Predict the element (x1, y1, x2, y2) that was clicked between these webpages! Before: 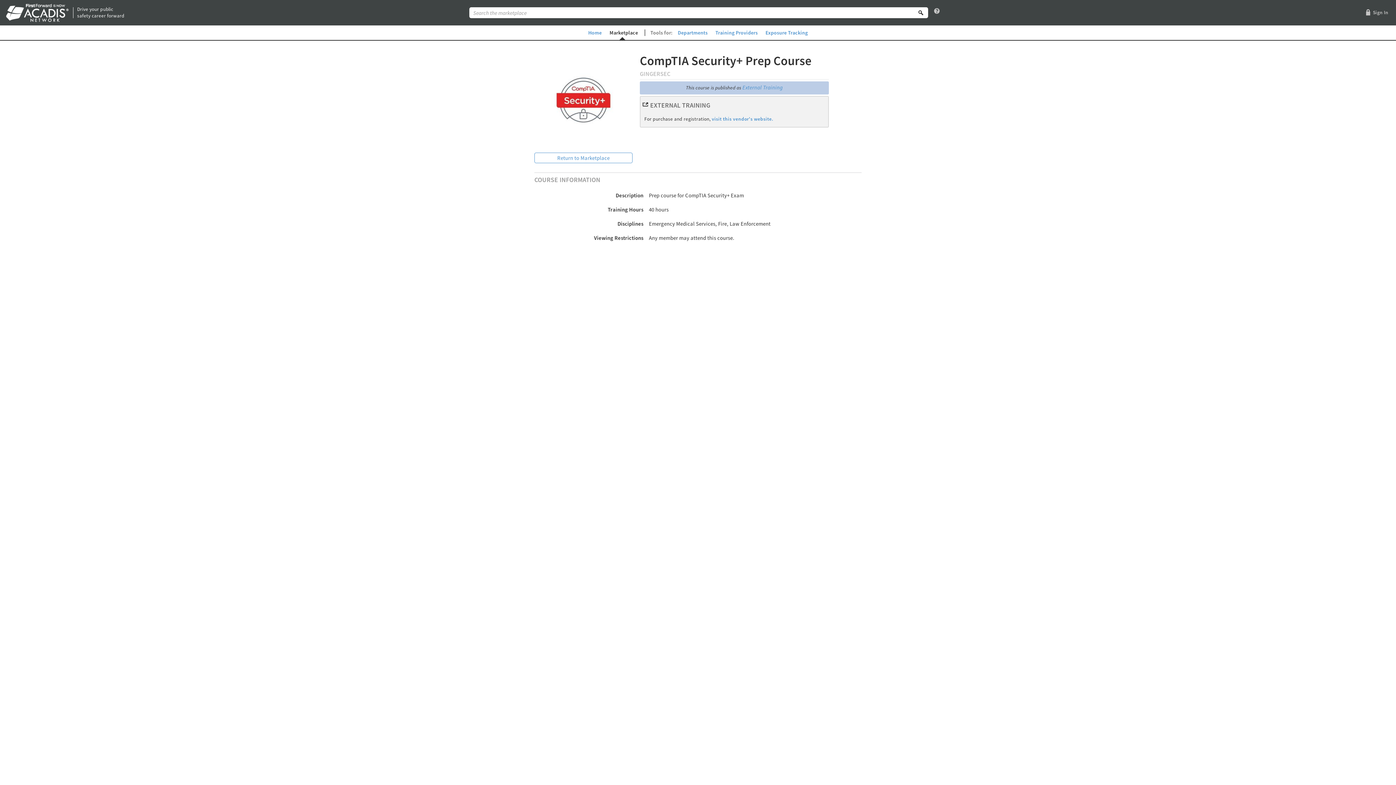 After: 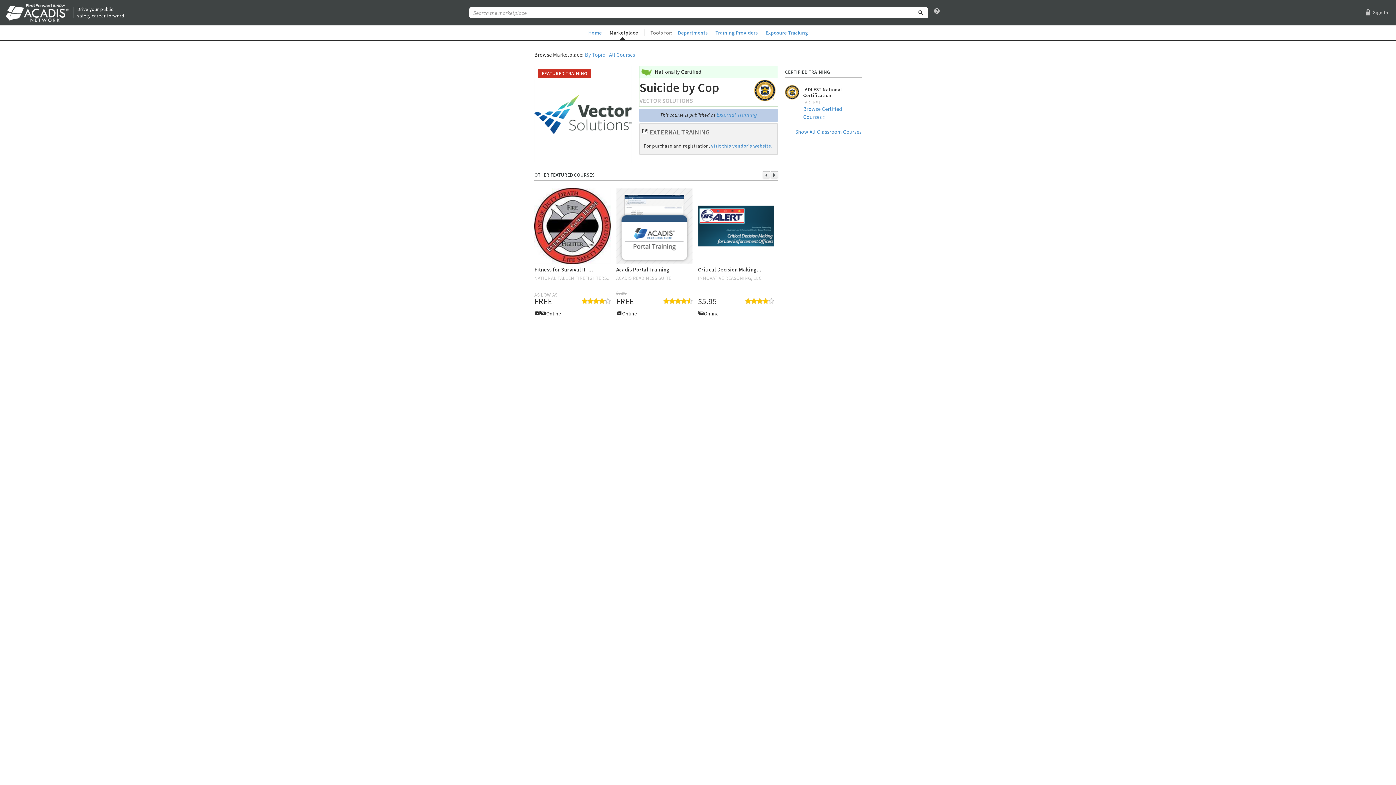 Action: label: Return to Marketplace bbox: (534, 152, 632, 163)